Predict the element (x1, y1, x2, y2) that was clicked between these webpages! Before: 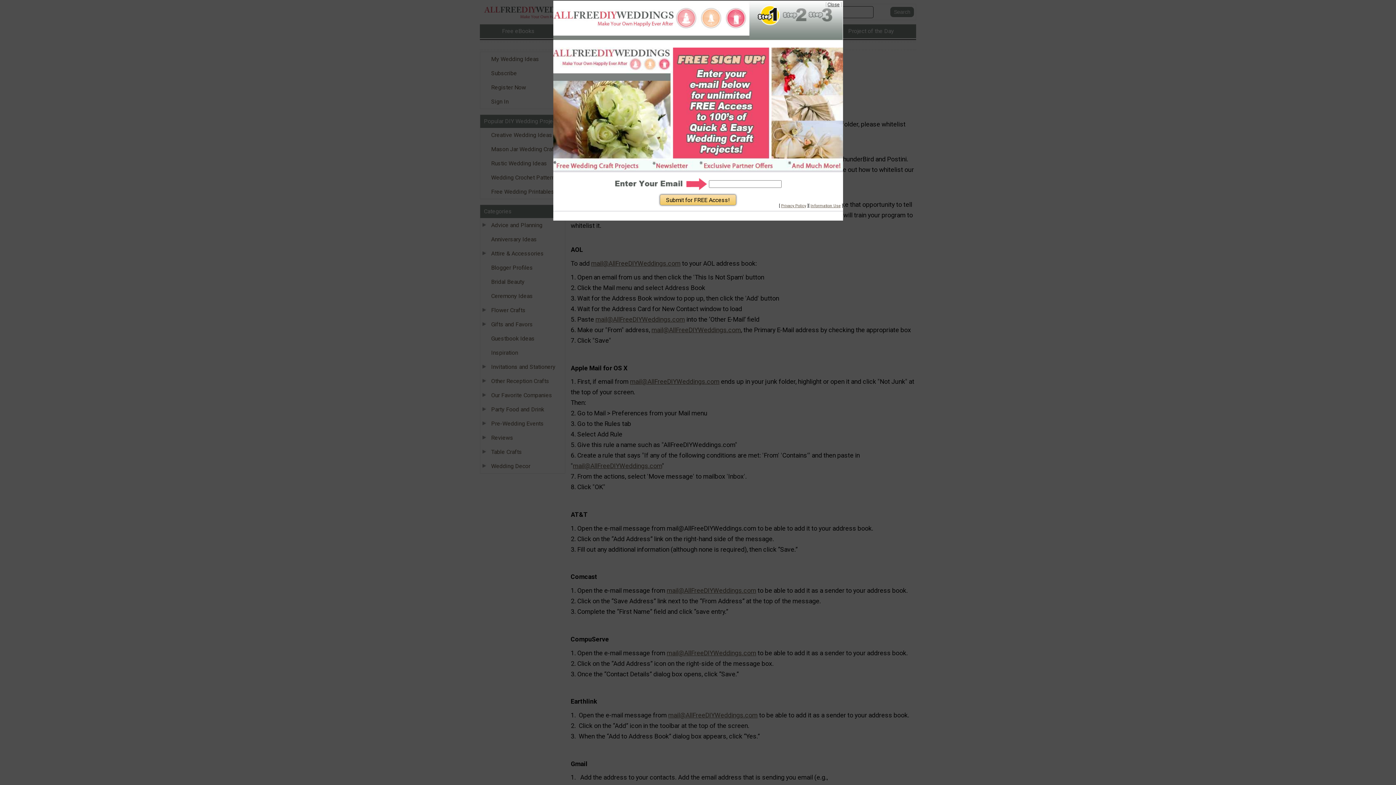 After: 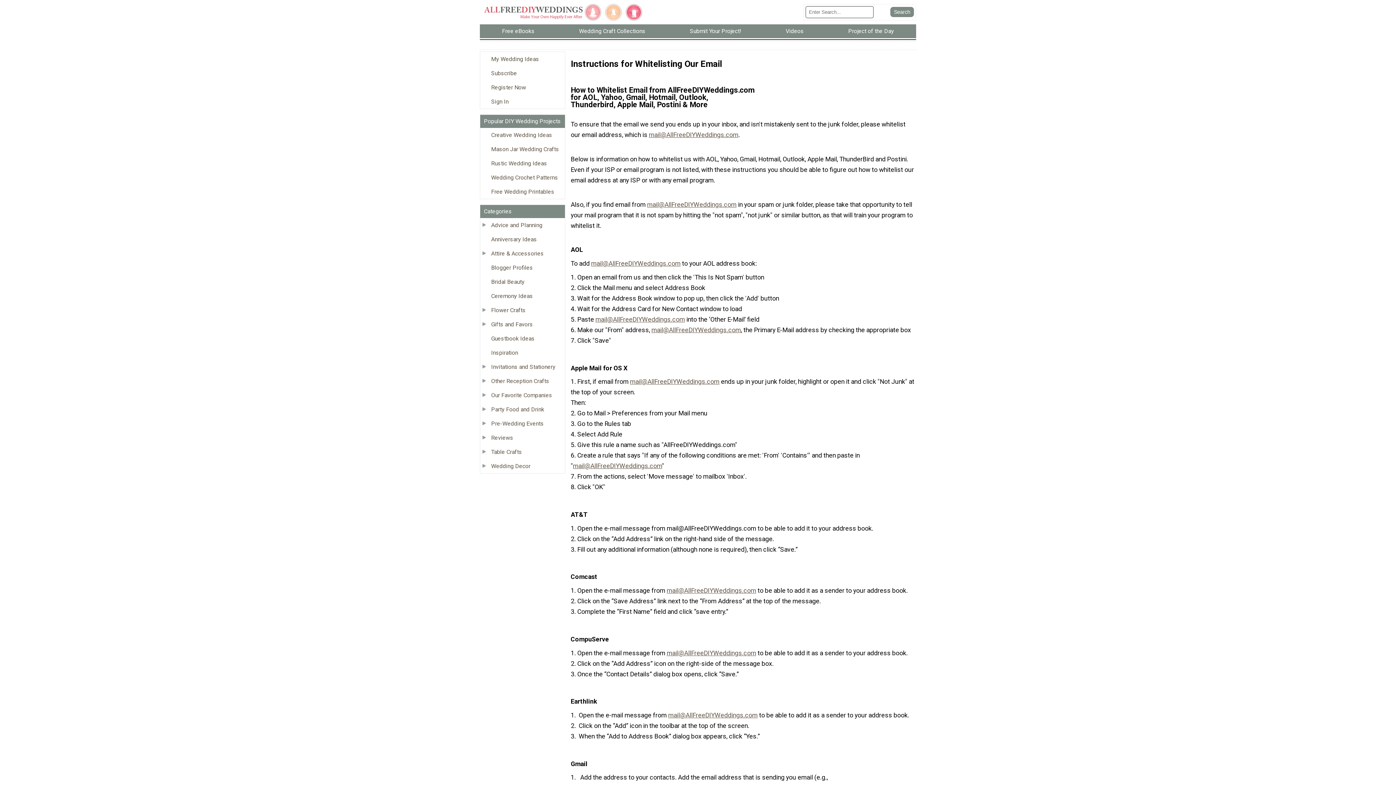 Action: bbox: (827, 1, 839, 7) label: Close